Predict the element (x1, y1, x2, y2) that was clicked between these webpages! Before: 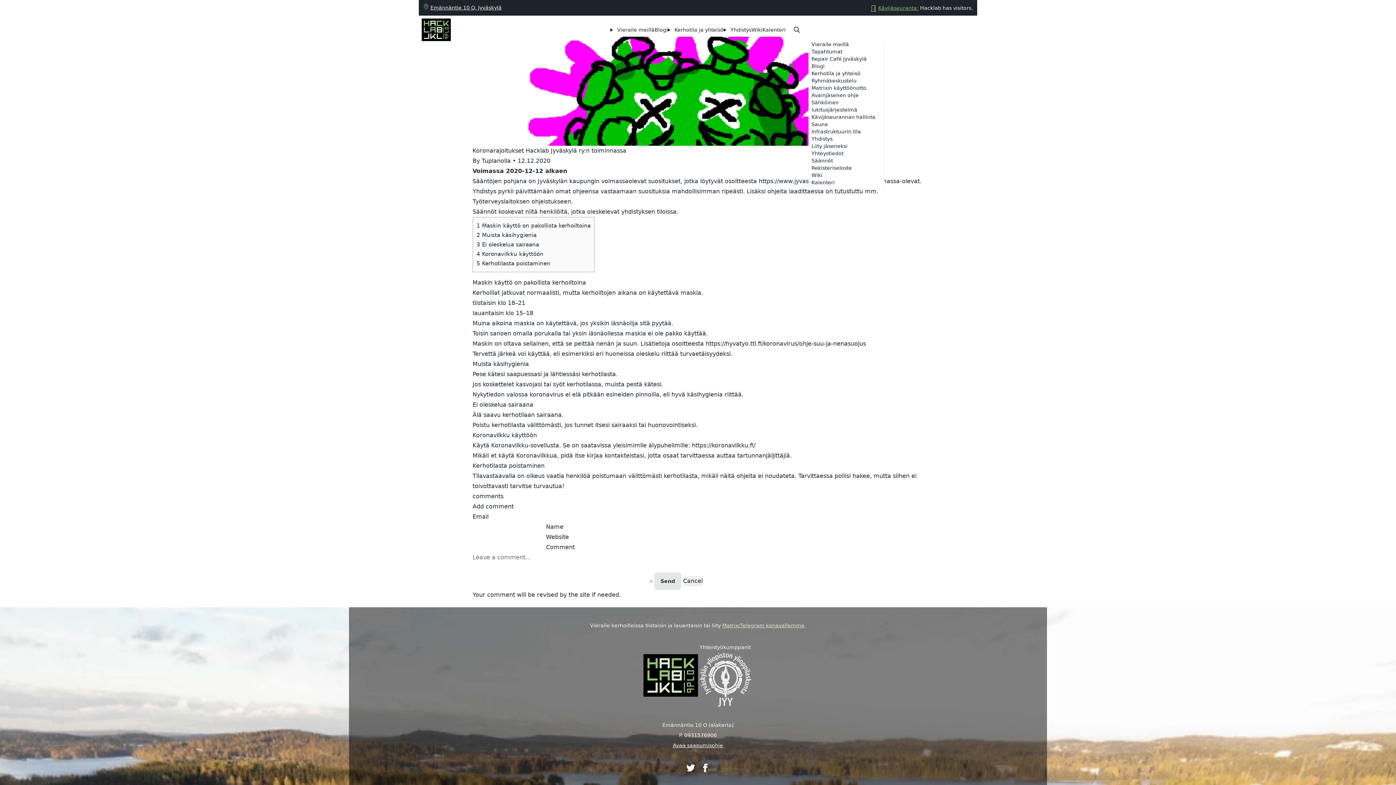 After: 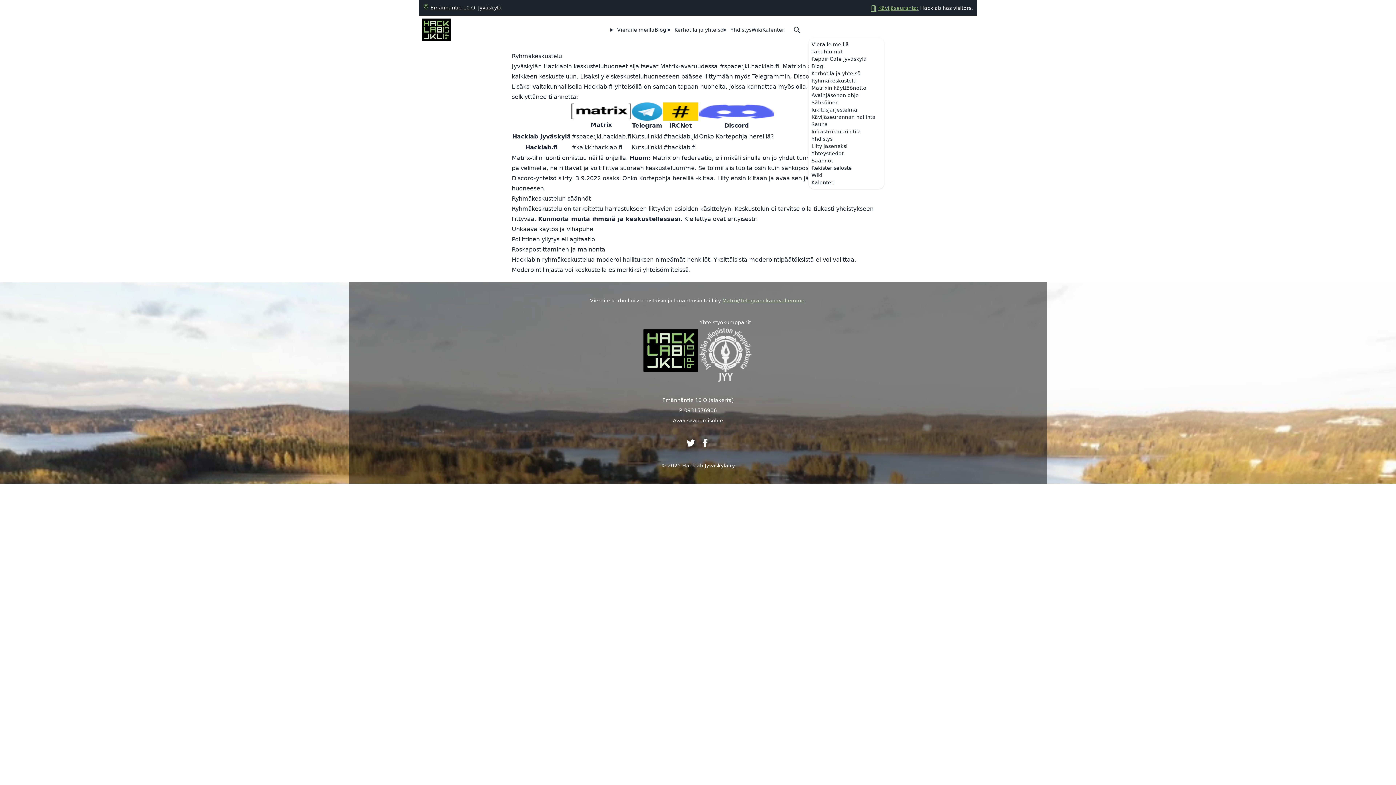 Action: label: Ryhmäkeskustelu bbox: (811, 77, 856, 83)